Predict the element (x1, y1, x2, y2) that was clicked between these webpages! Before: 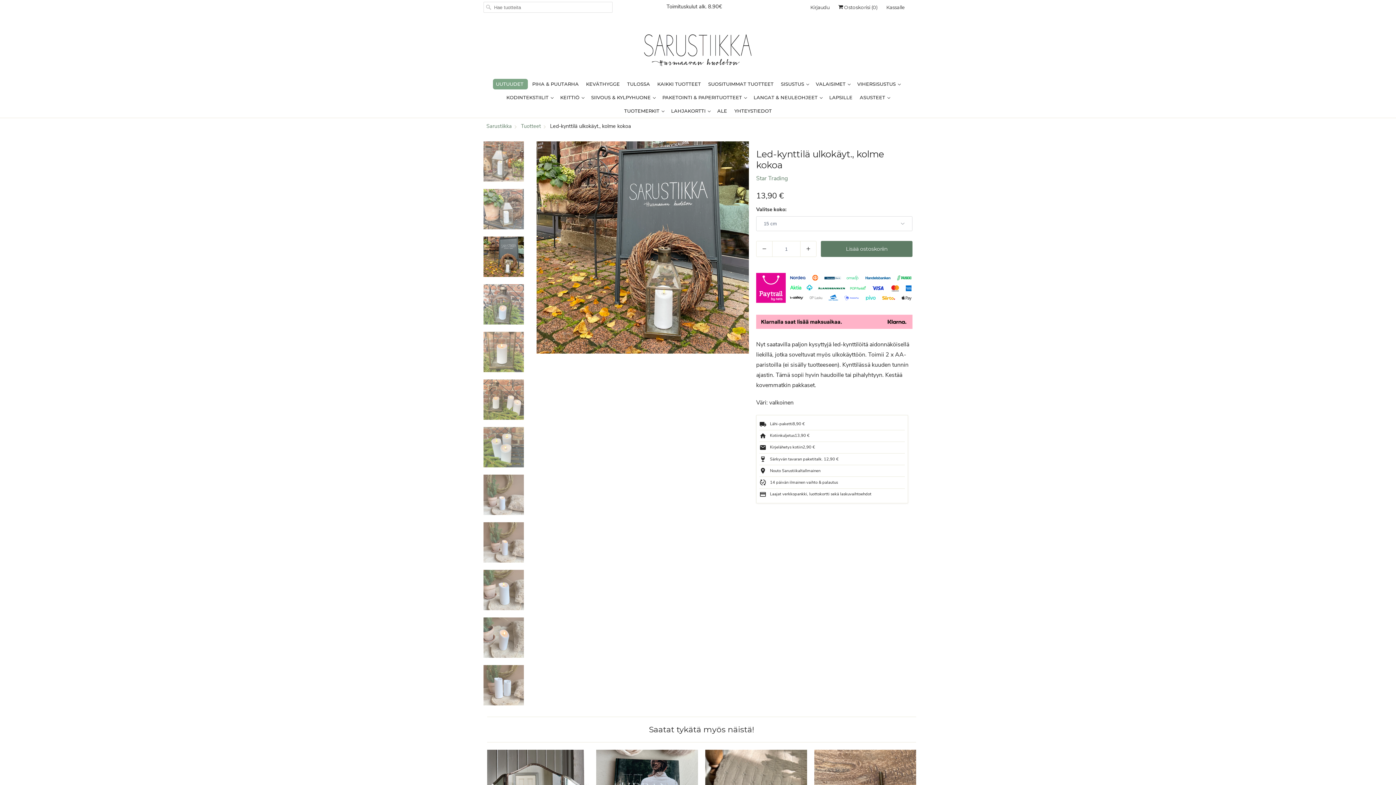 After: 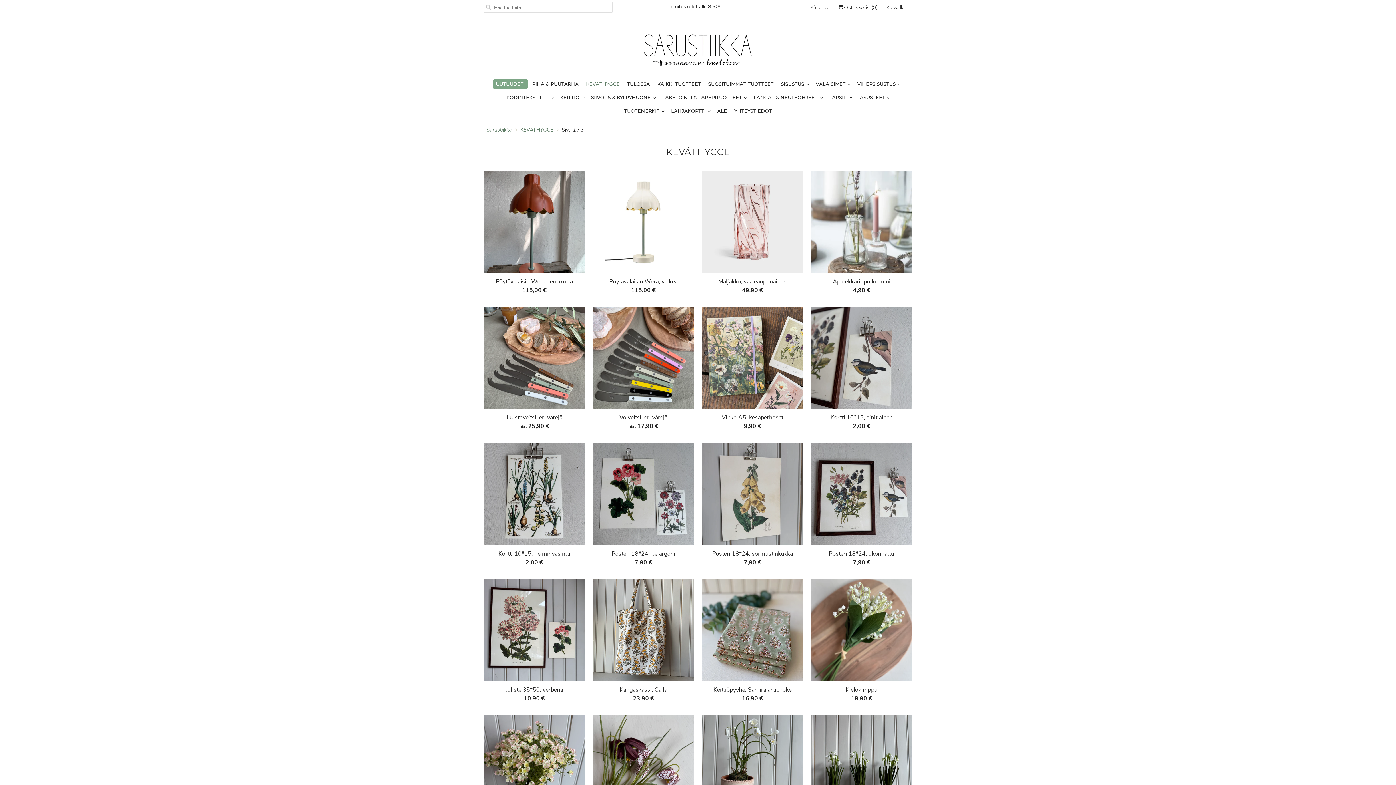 Action: bbox: (586, 79, 620, 88) label: KEVÄTHYGGE